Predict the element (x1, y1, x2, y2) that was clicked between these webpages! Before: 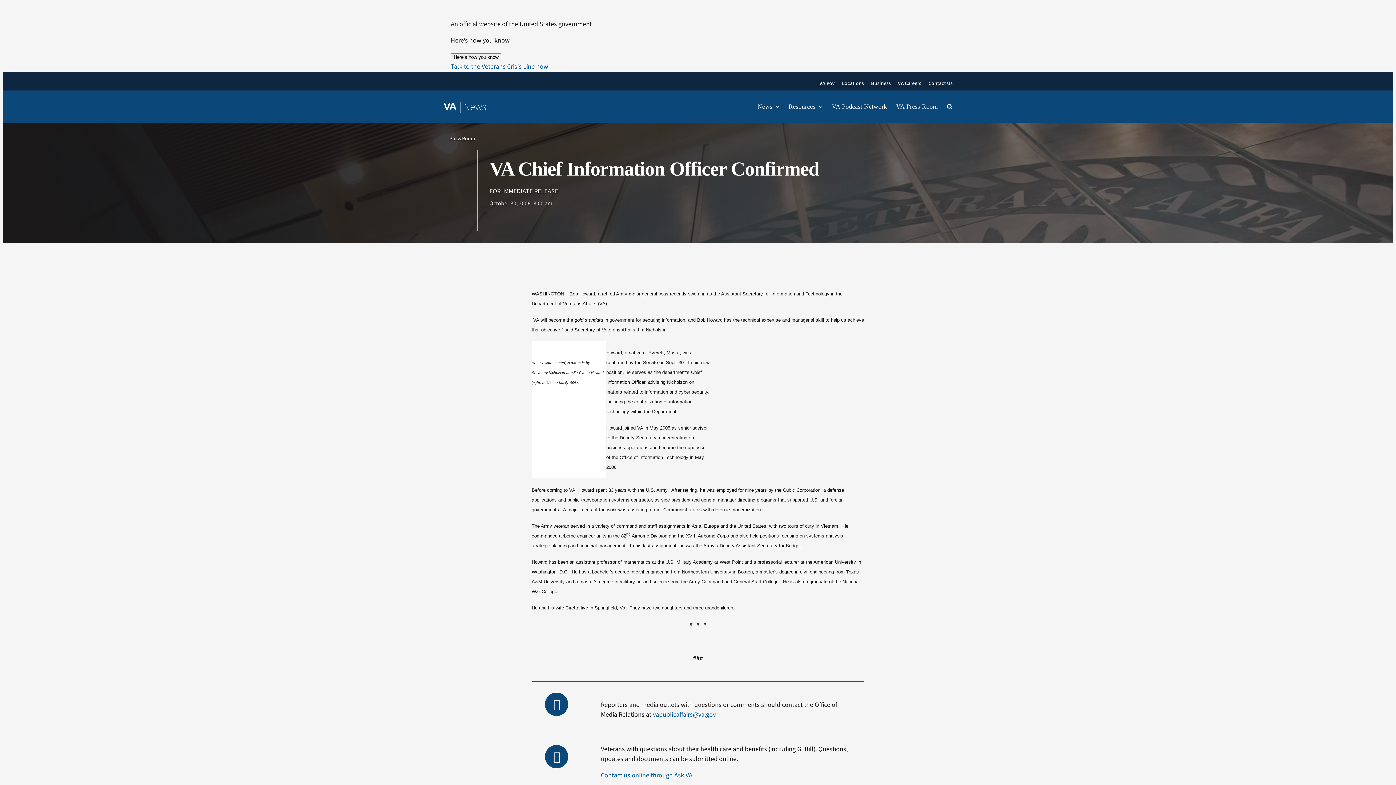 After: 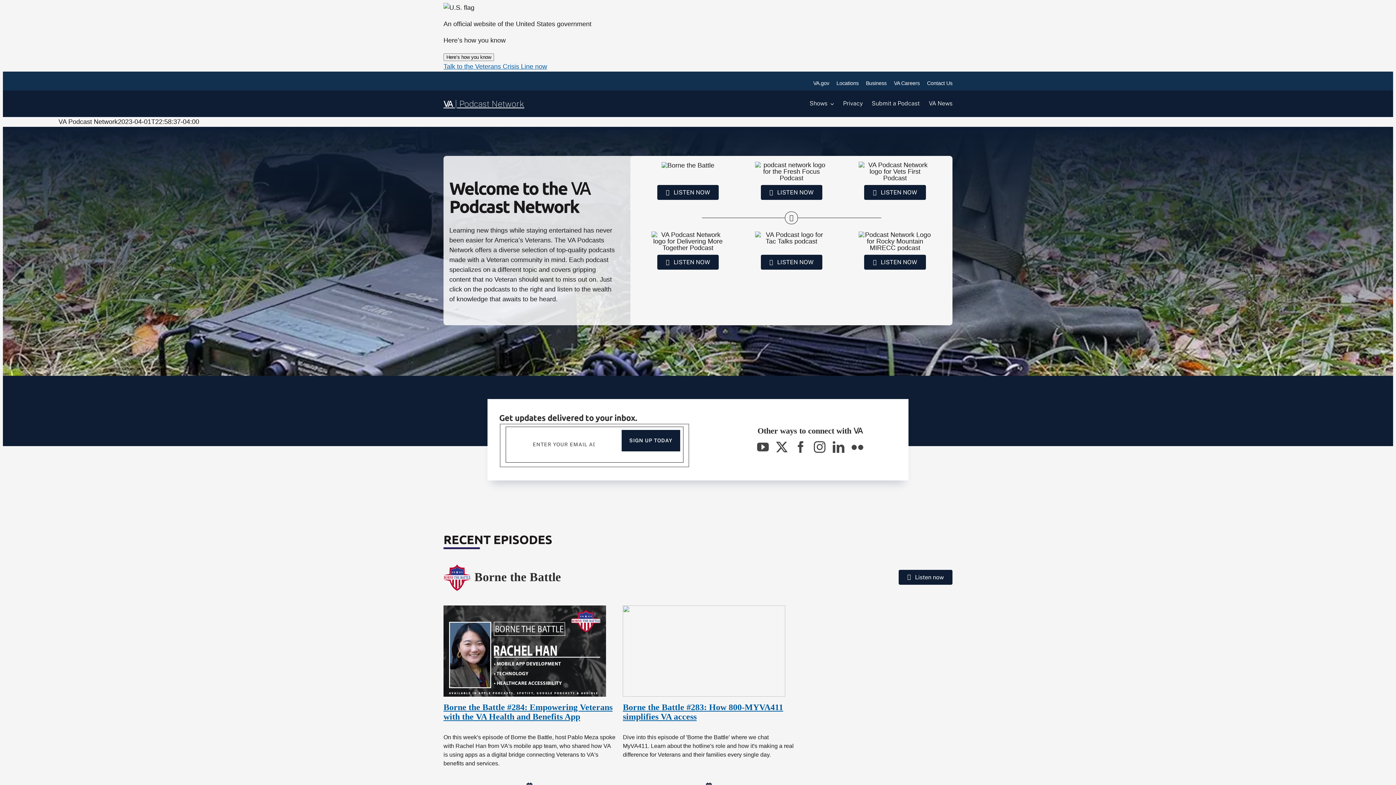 Action: label: VA Podcast Network bbox: (832, 101, 887, 111)